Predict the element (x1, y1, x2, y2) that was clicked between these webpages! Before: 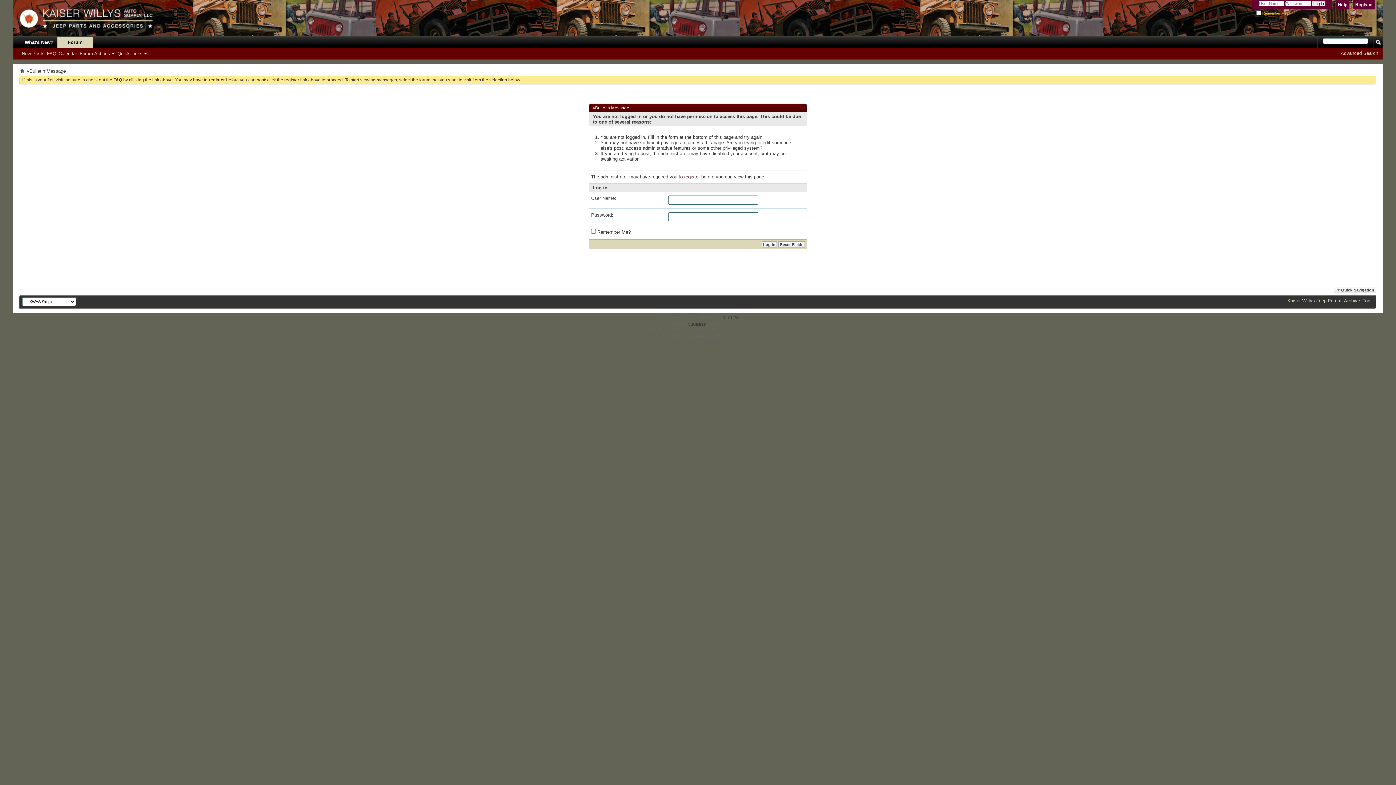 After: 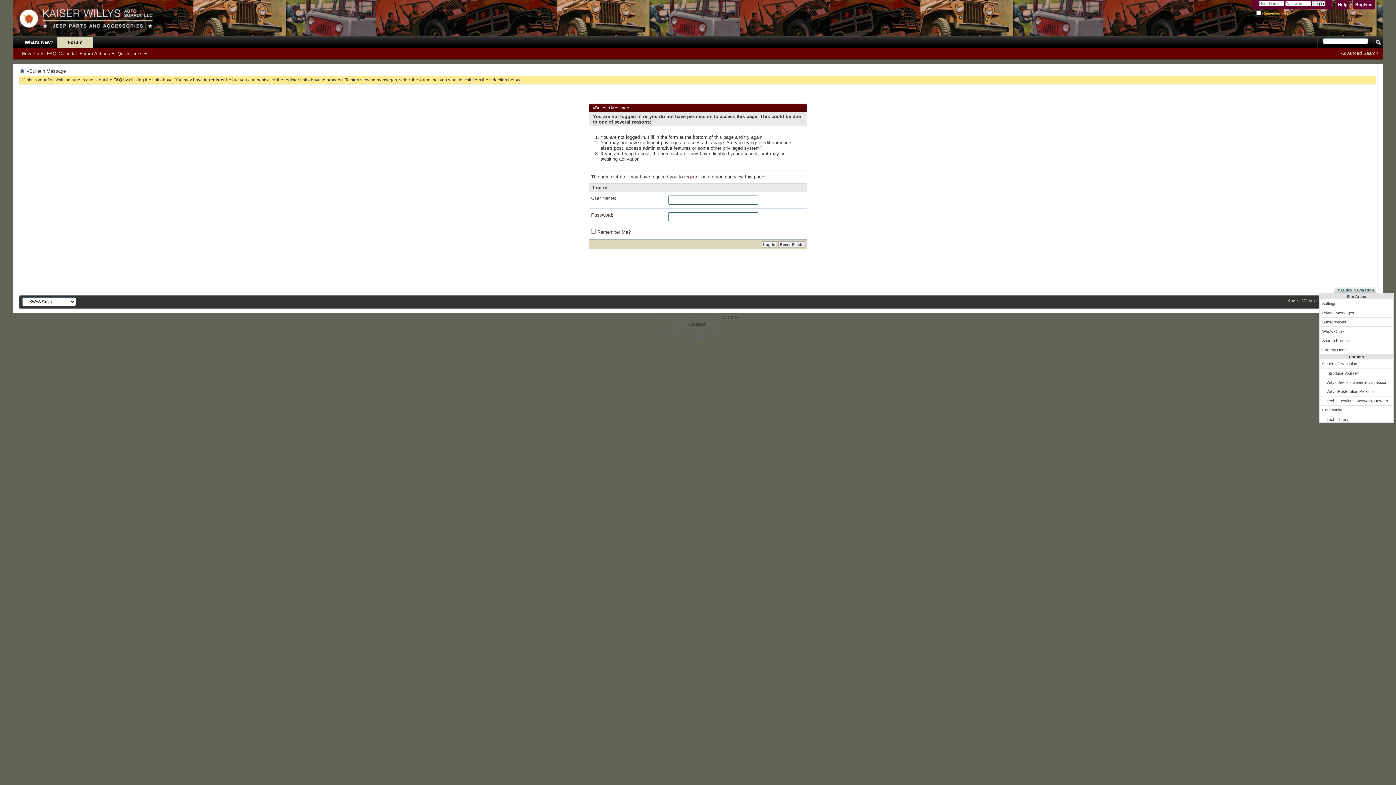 Action: bbox: (1334, 286, 1376, 293) label: Quick Navigation